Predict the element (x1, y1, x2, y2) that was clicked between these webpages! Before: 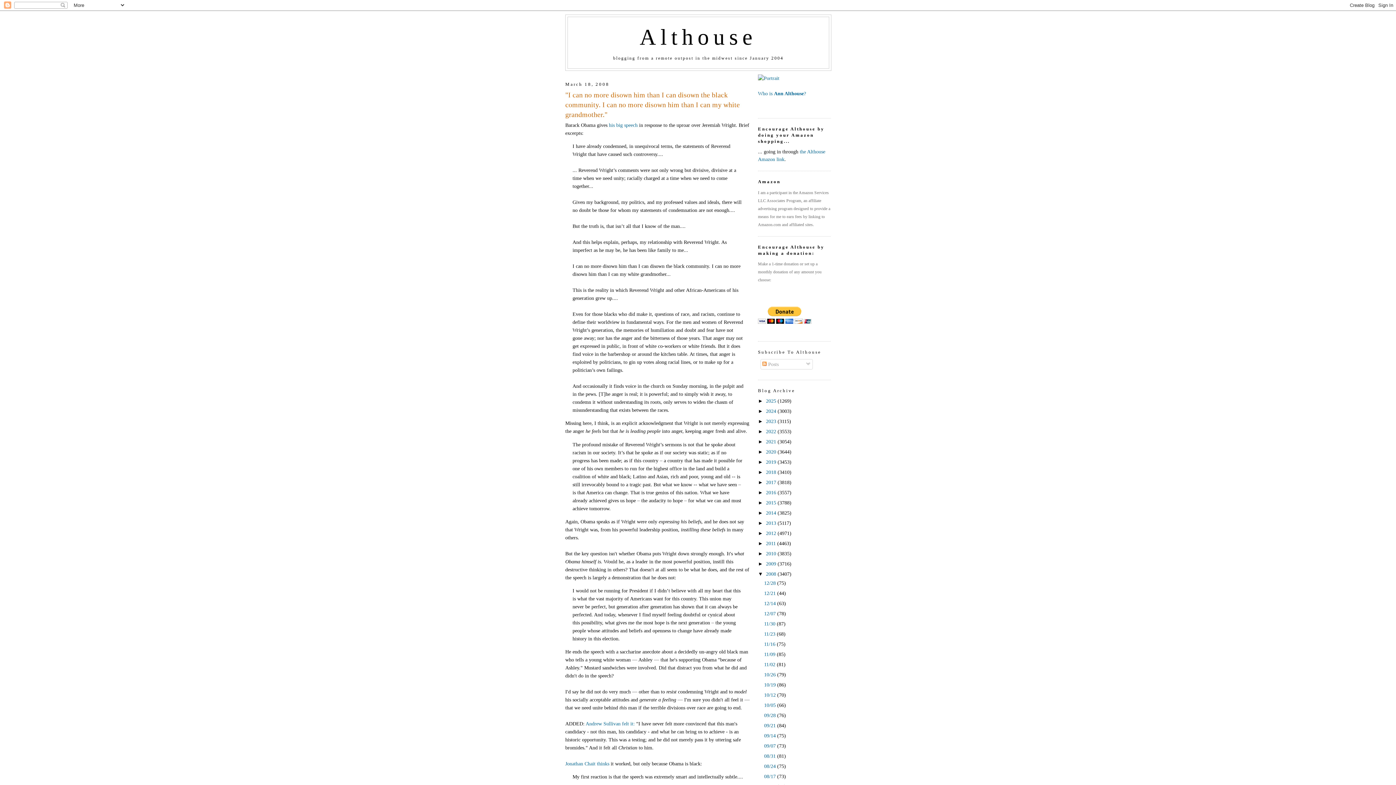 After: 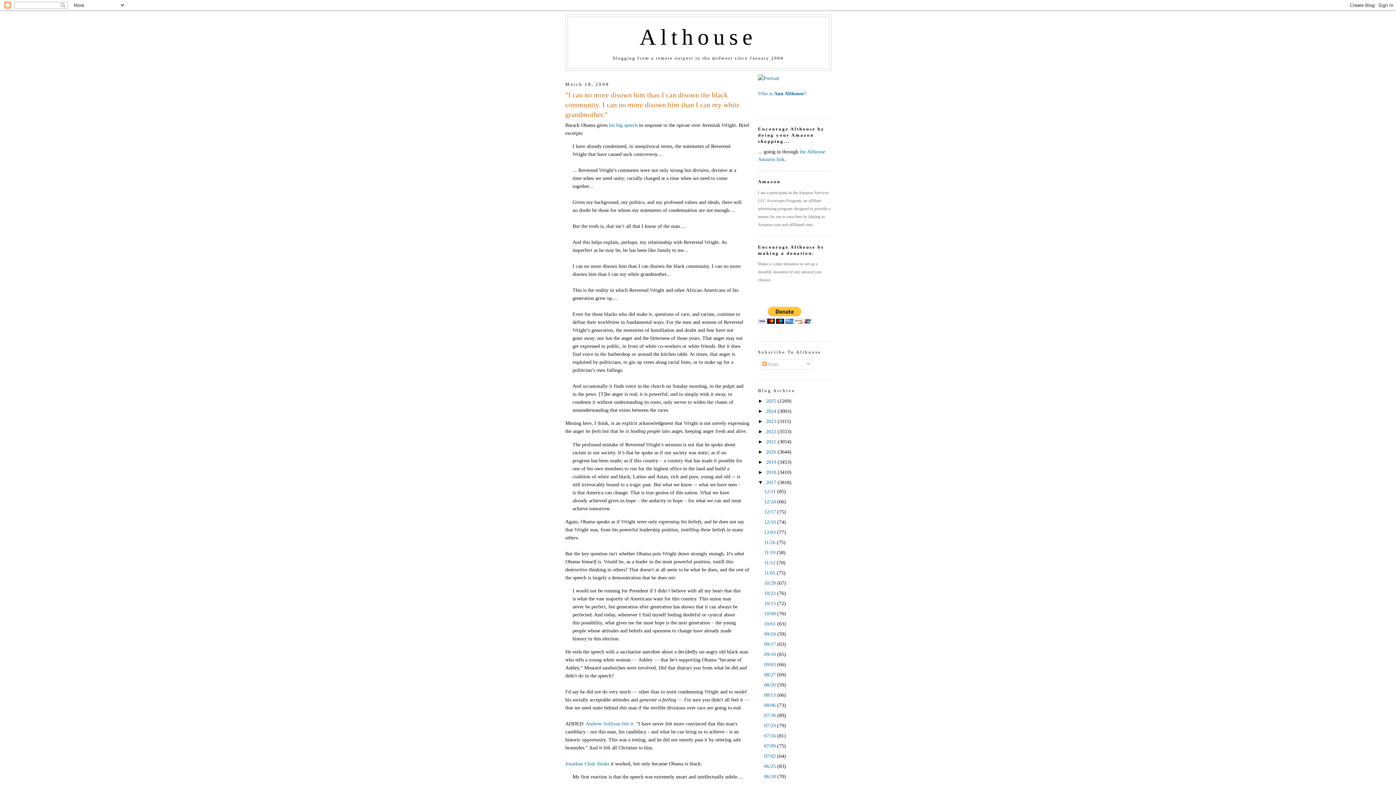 Action: bbox: (758, 479, 766, 485) label: ►  